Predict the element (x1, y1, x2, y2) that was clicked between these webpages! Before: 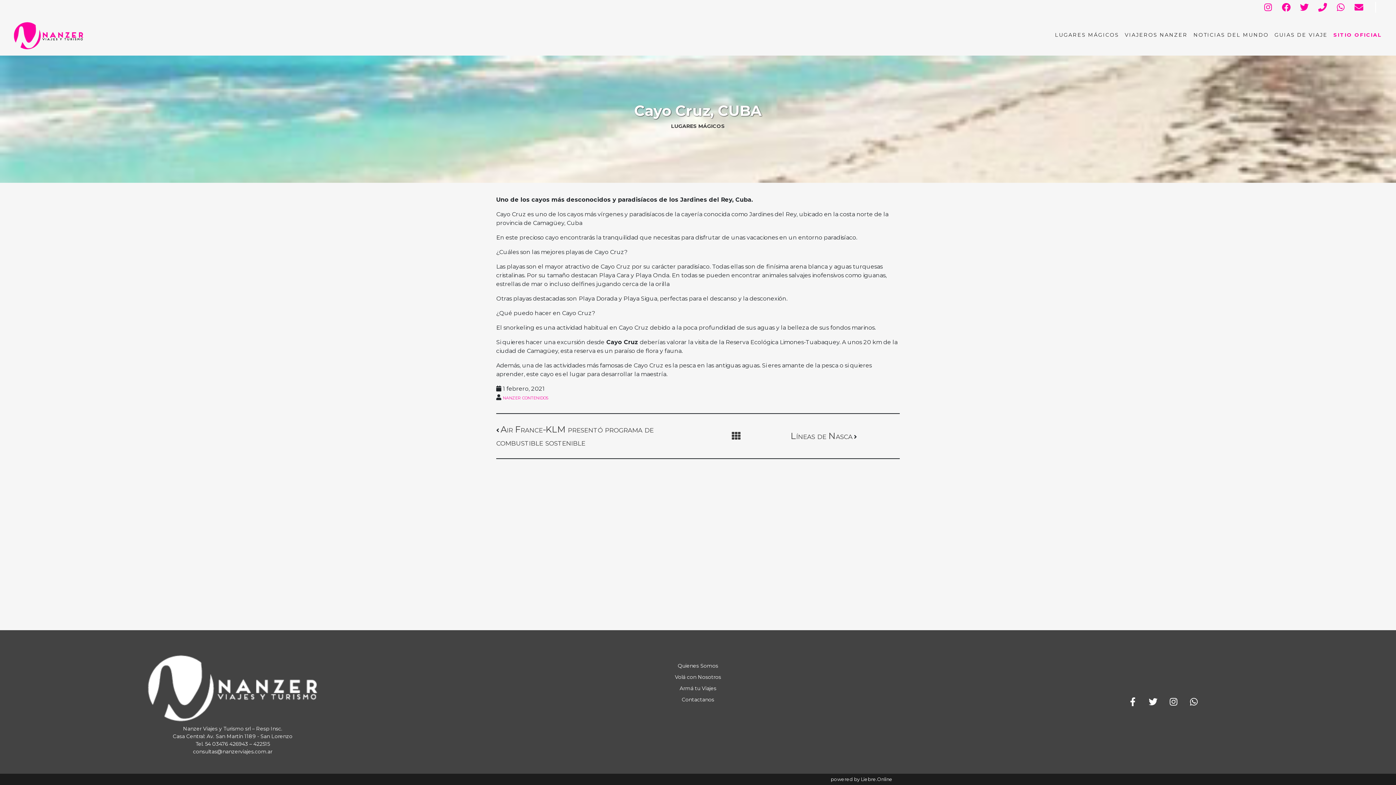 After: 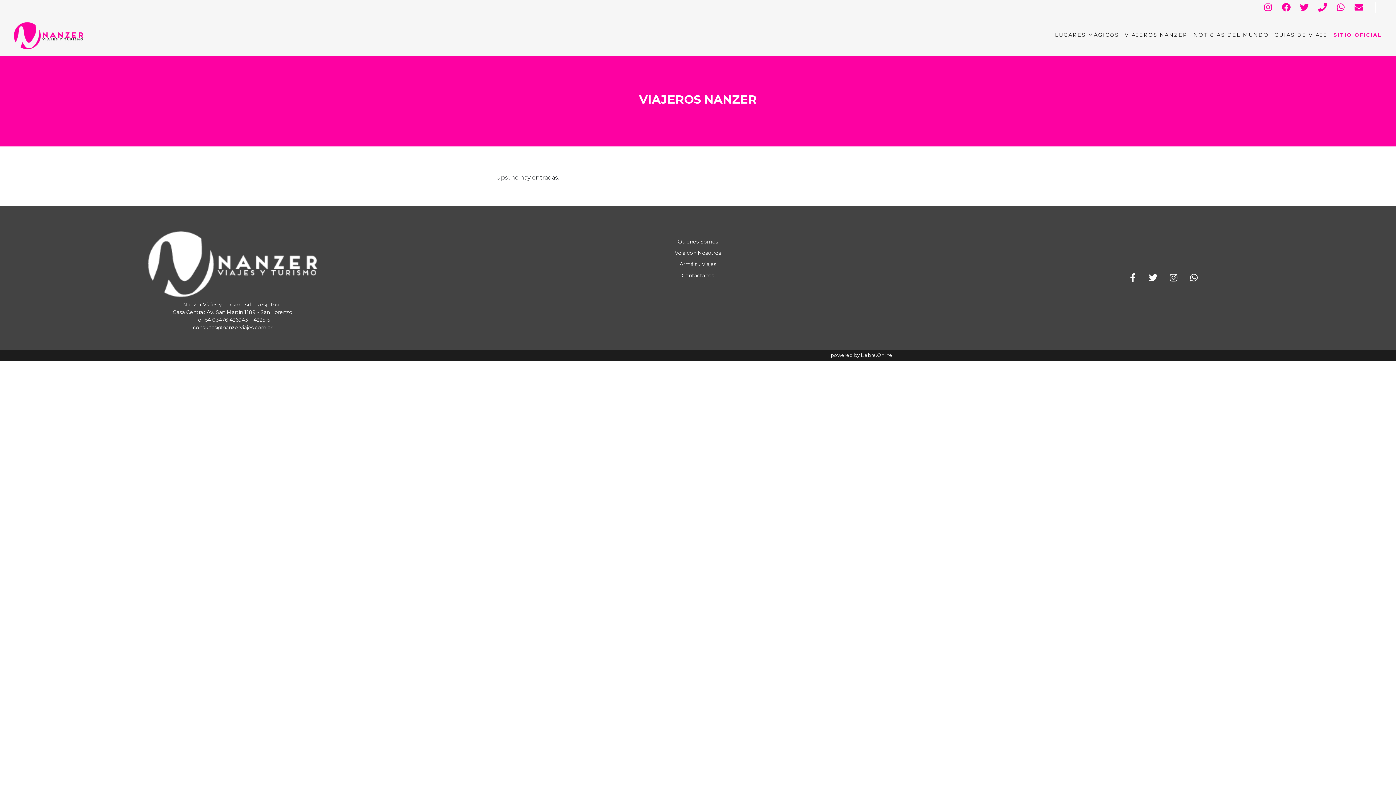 Action: bbox: (1122, 28, 1190, 41) label: VIAJEROS NANZER